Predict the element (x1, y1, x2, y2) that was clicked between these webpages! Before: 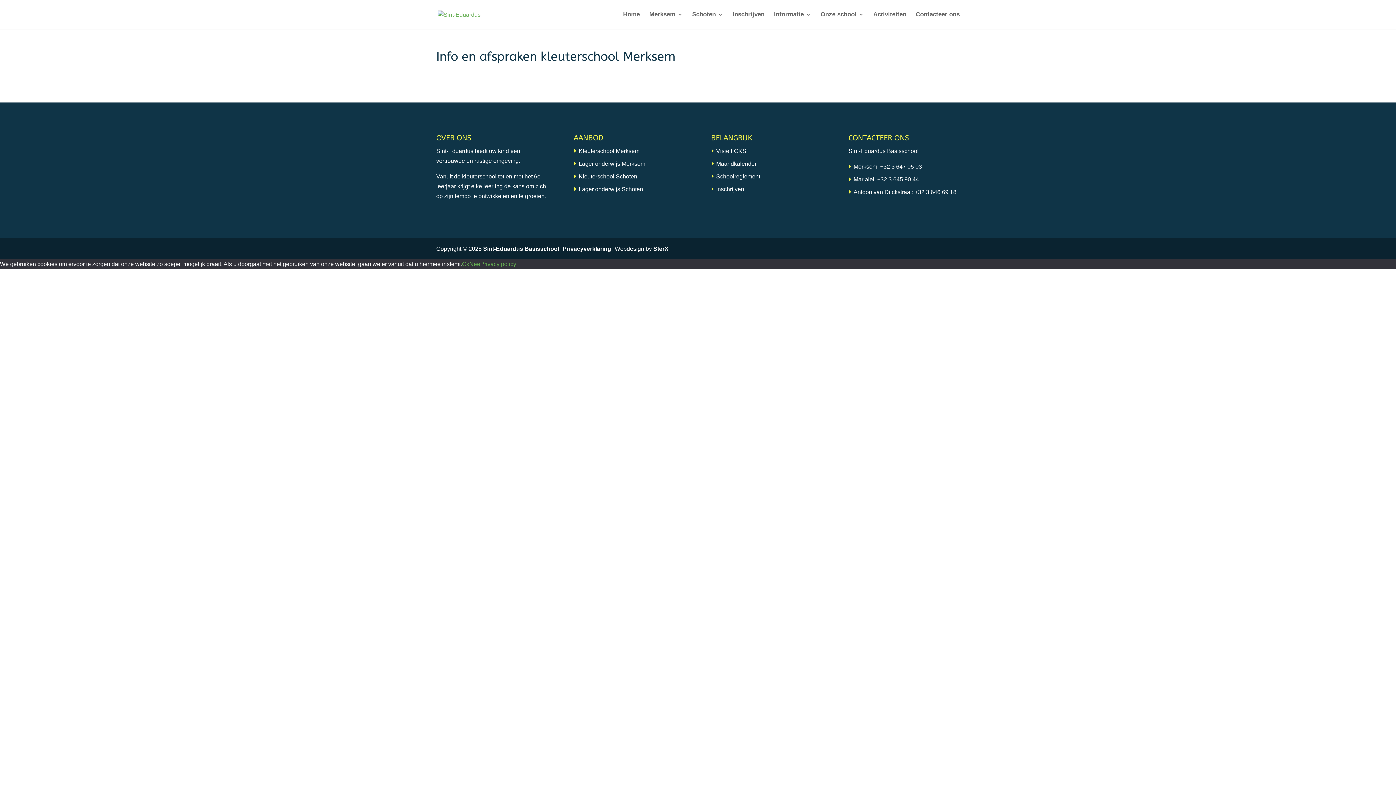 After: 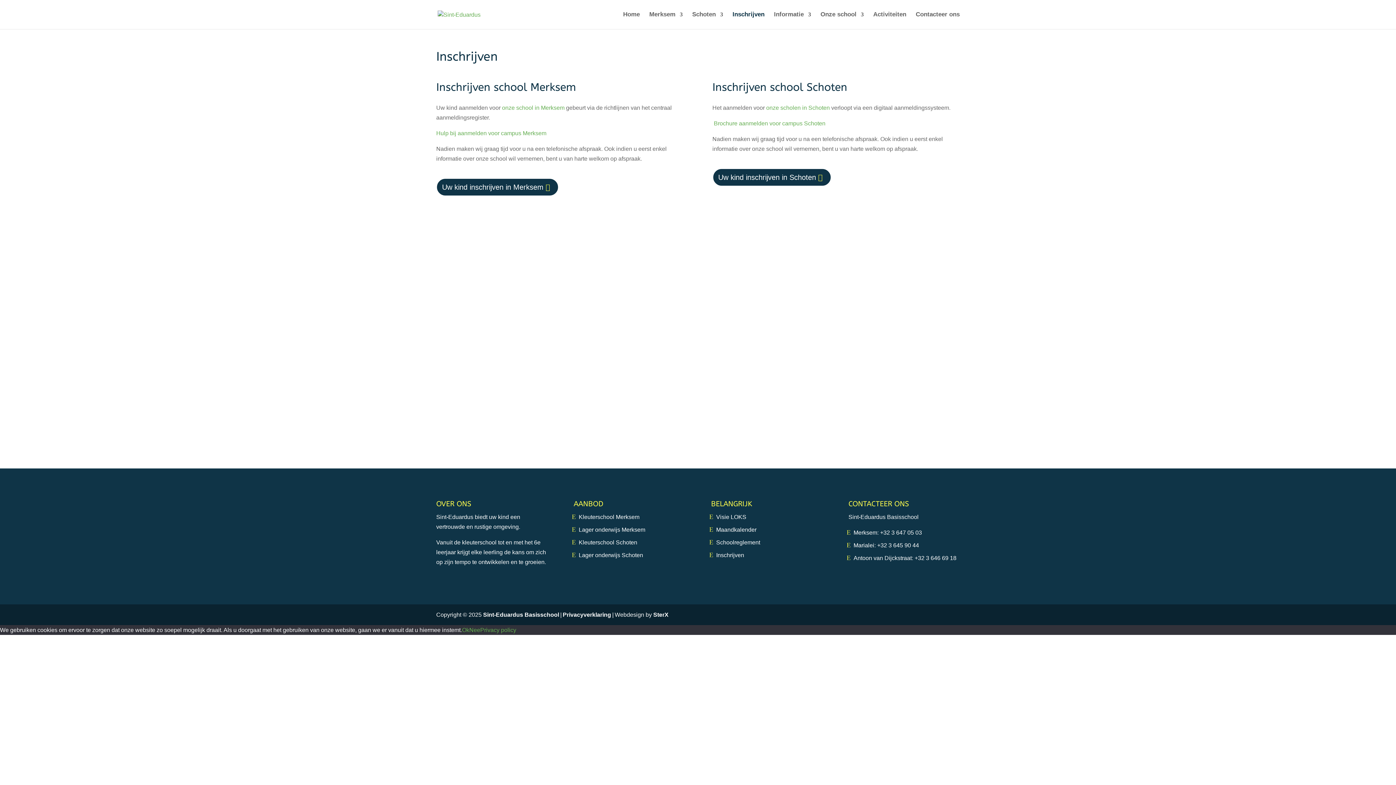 Action: bbox: (732, 12, 764, 29) label: Inschrijven